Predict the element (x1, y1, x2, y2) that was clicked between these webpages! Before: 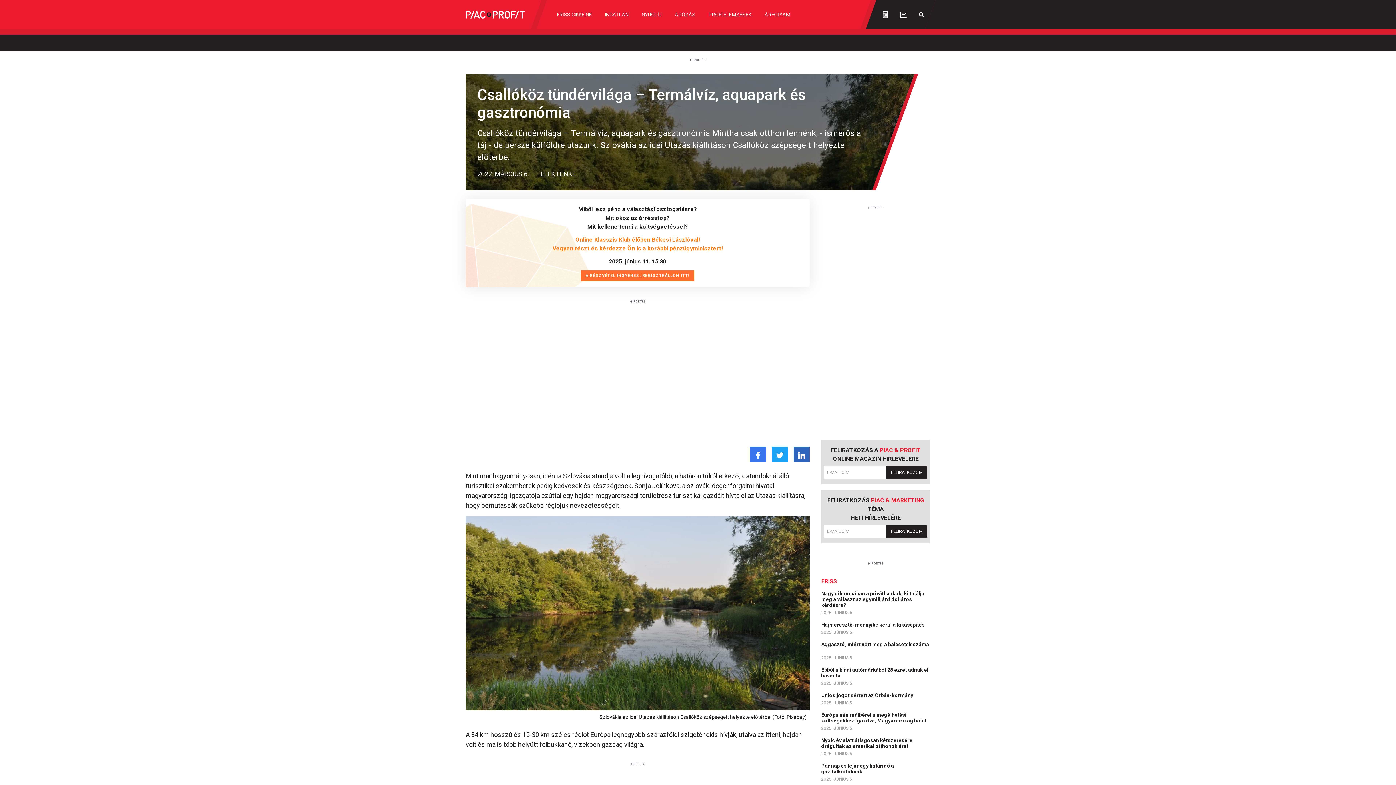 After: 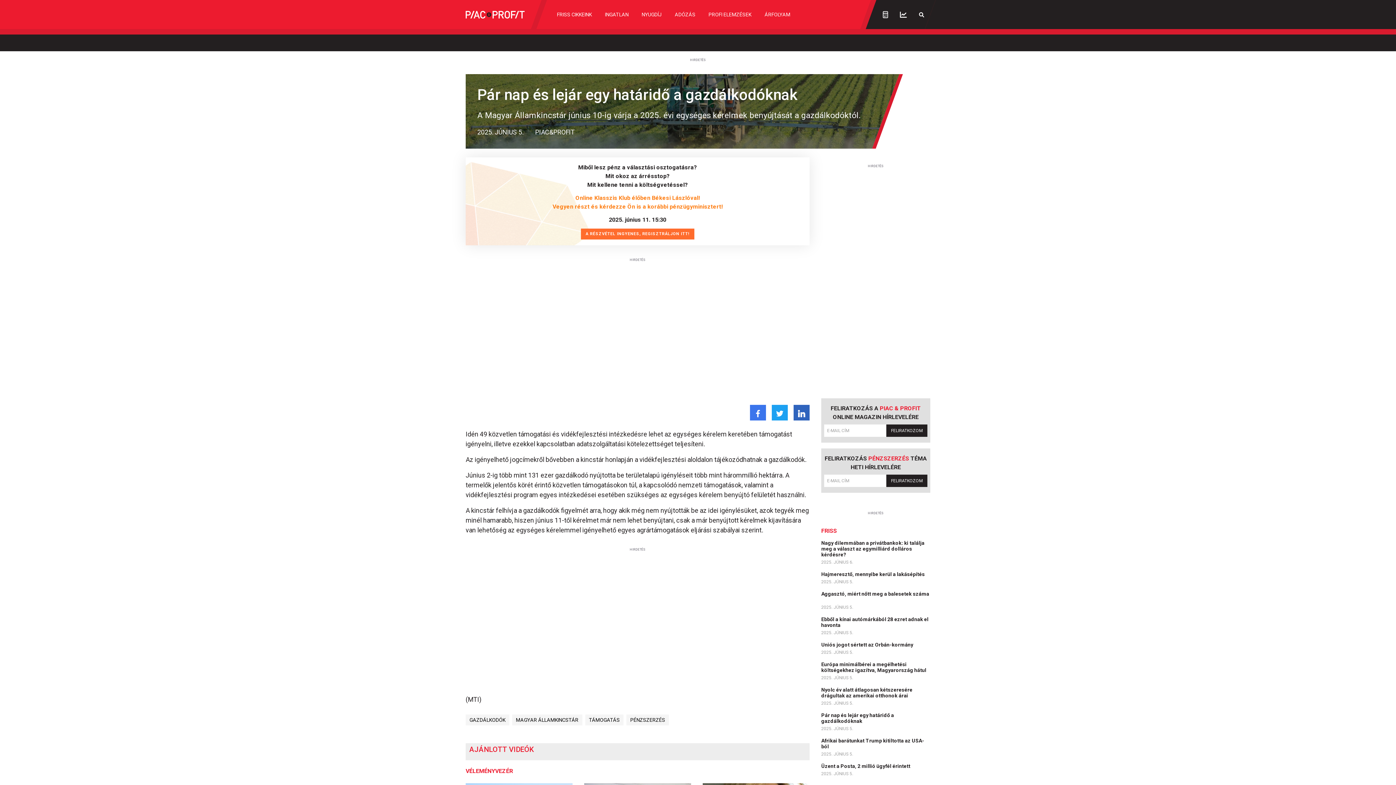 Action: label: Pár nap és lejár egy határidő a gazdálkodóknak   bbox: (821, 763, 894, 774)